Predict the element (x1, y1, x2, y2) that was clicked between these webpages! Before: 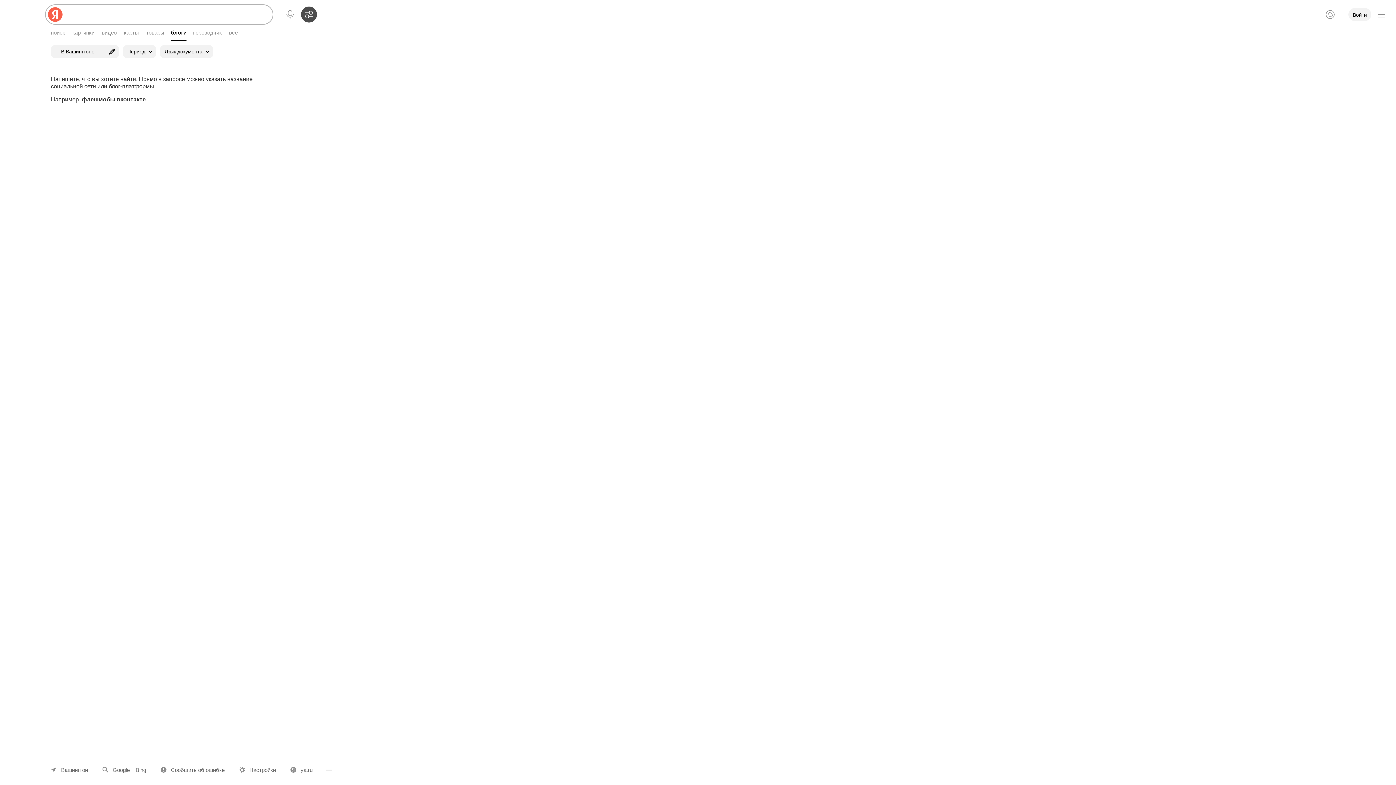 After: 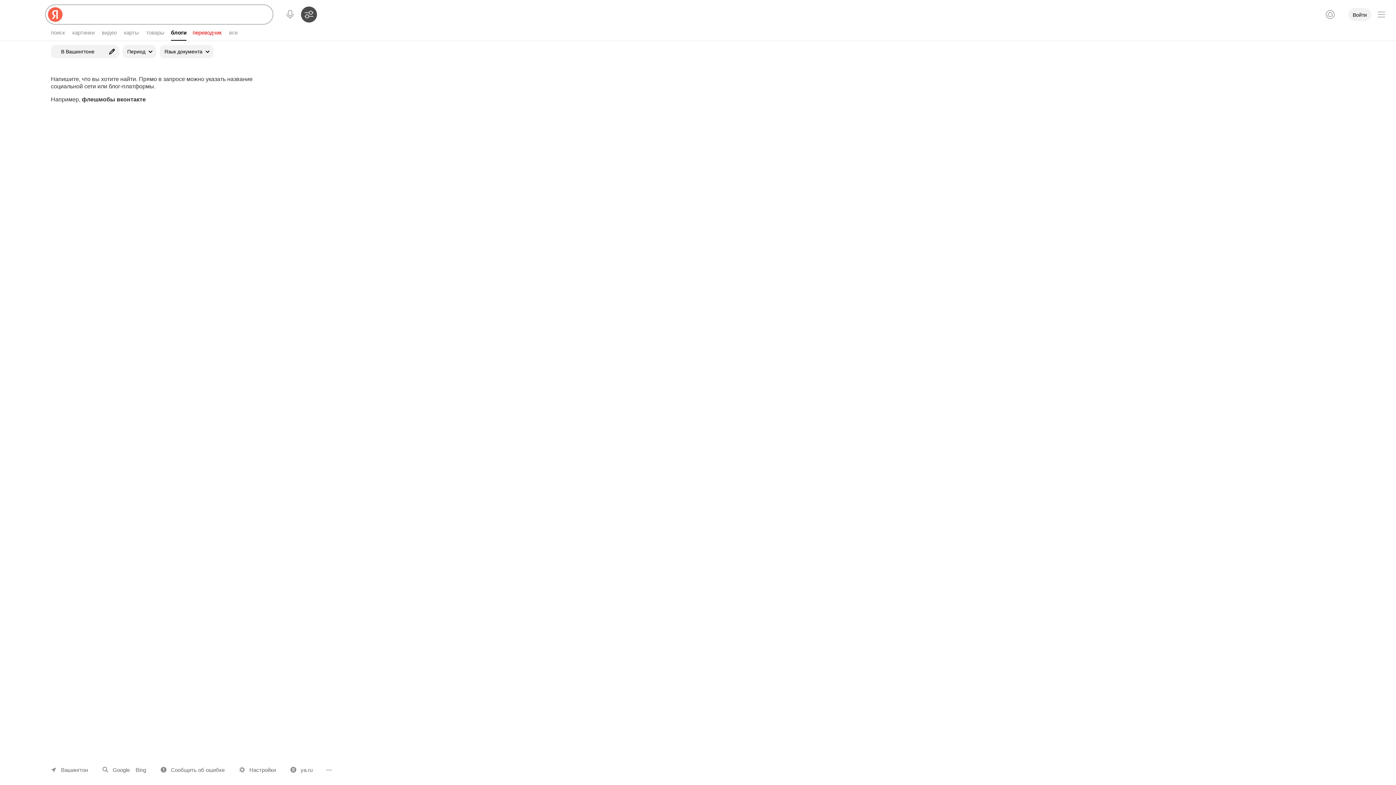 Action: bbox: (189, 24, 225, 40) label: переводчик